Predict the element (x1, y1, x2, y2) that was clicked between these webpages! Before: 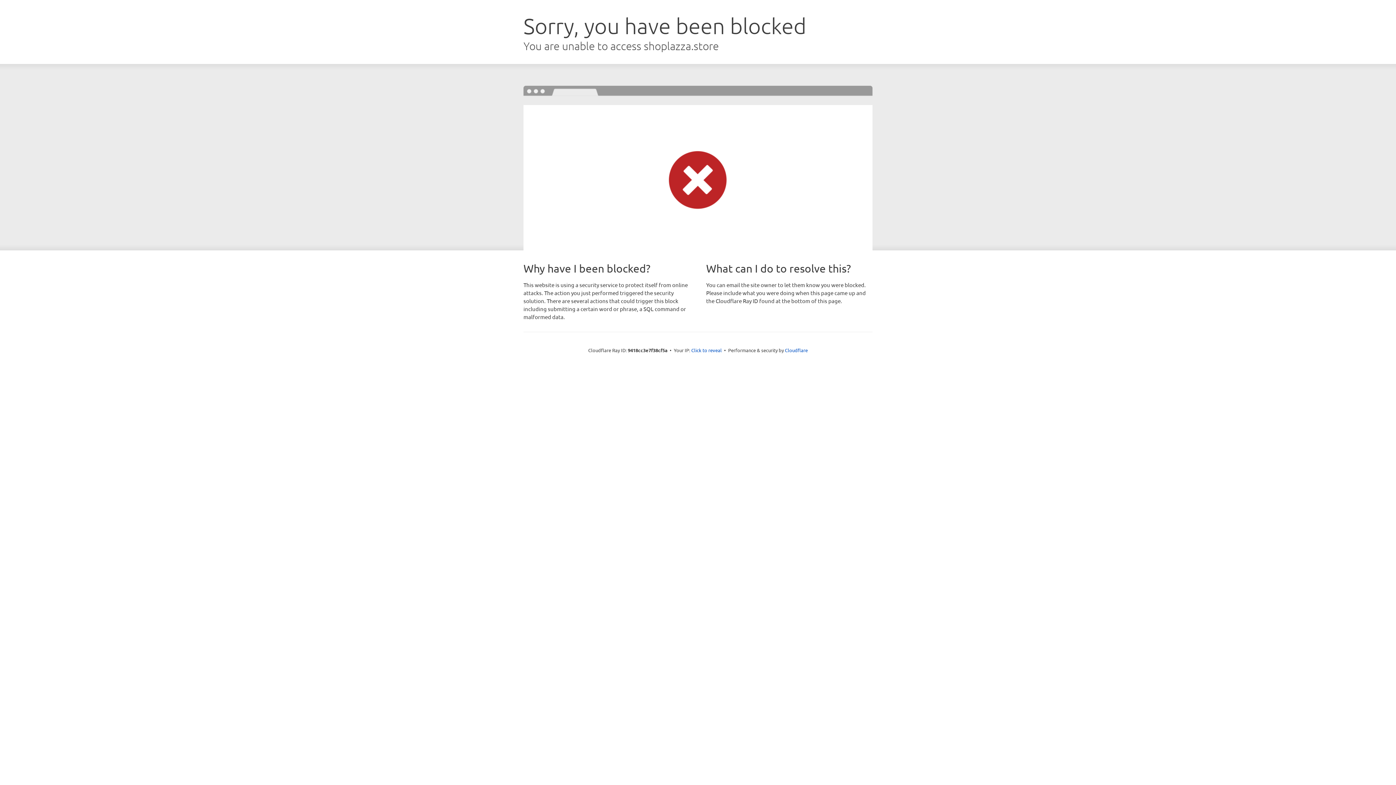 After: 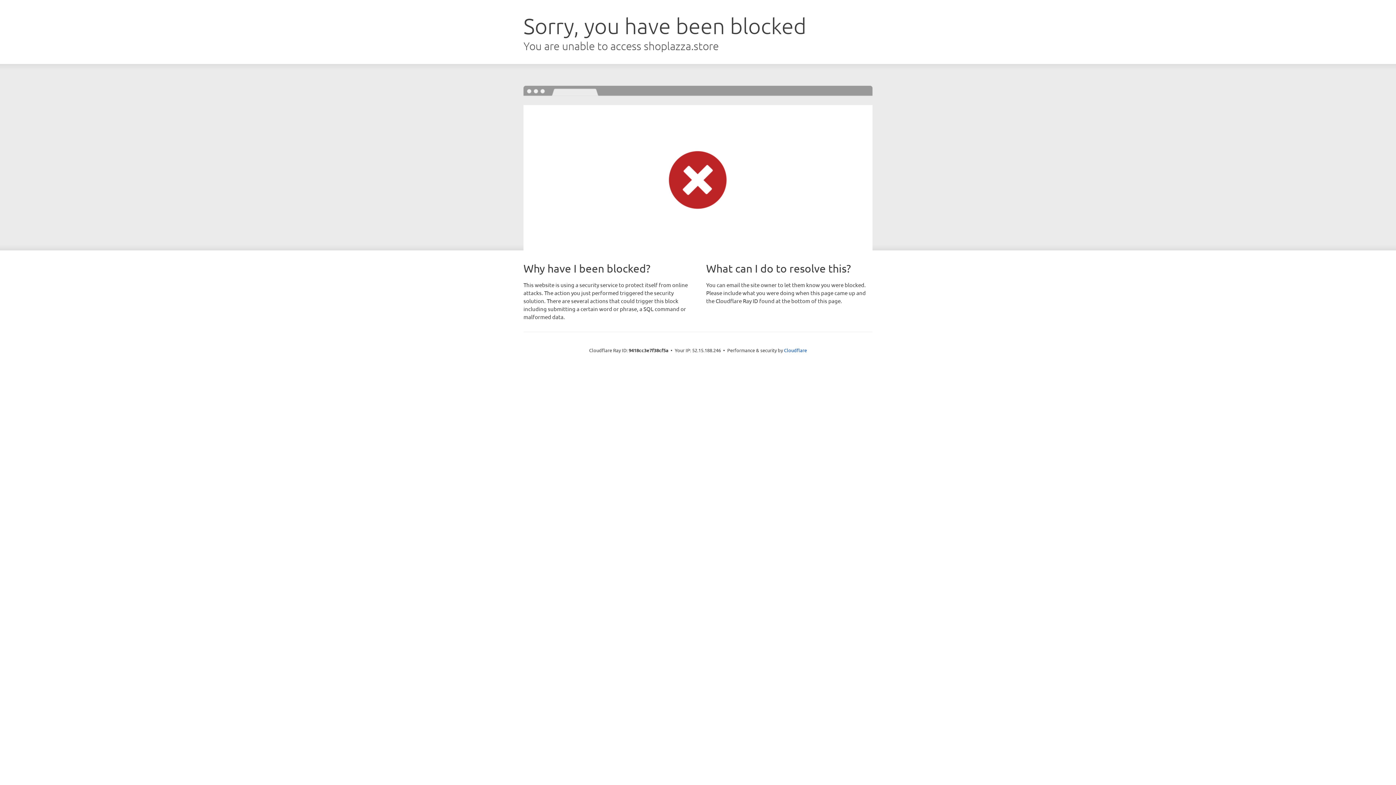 Action: bbox: (691, 346, 722, 353) label: Click to reveal